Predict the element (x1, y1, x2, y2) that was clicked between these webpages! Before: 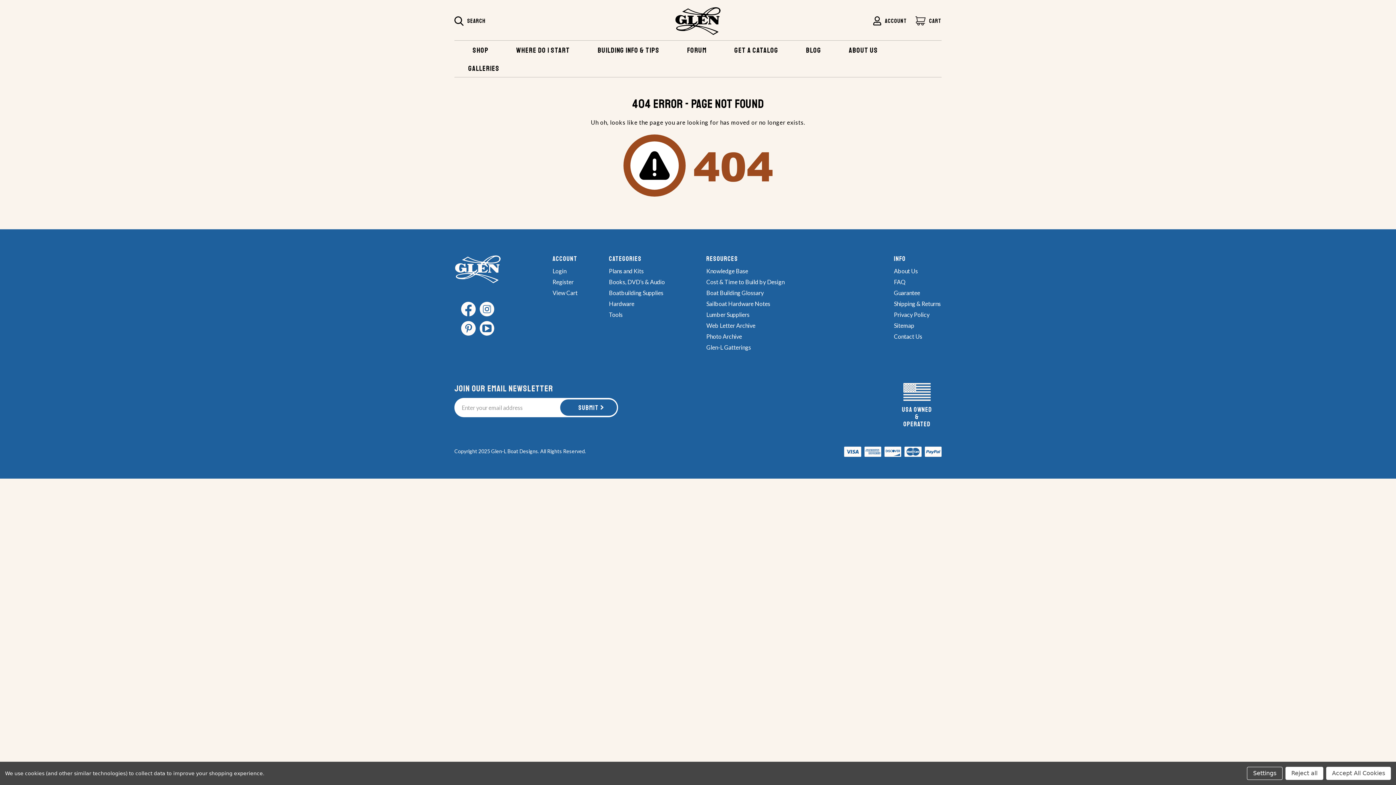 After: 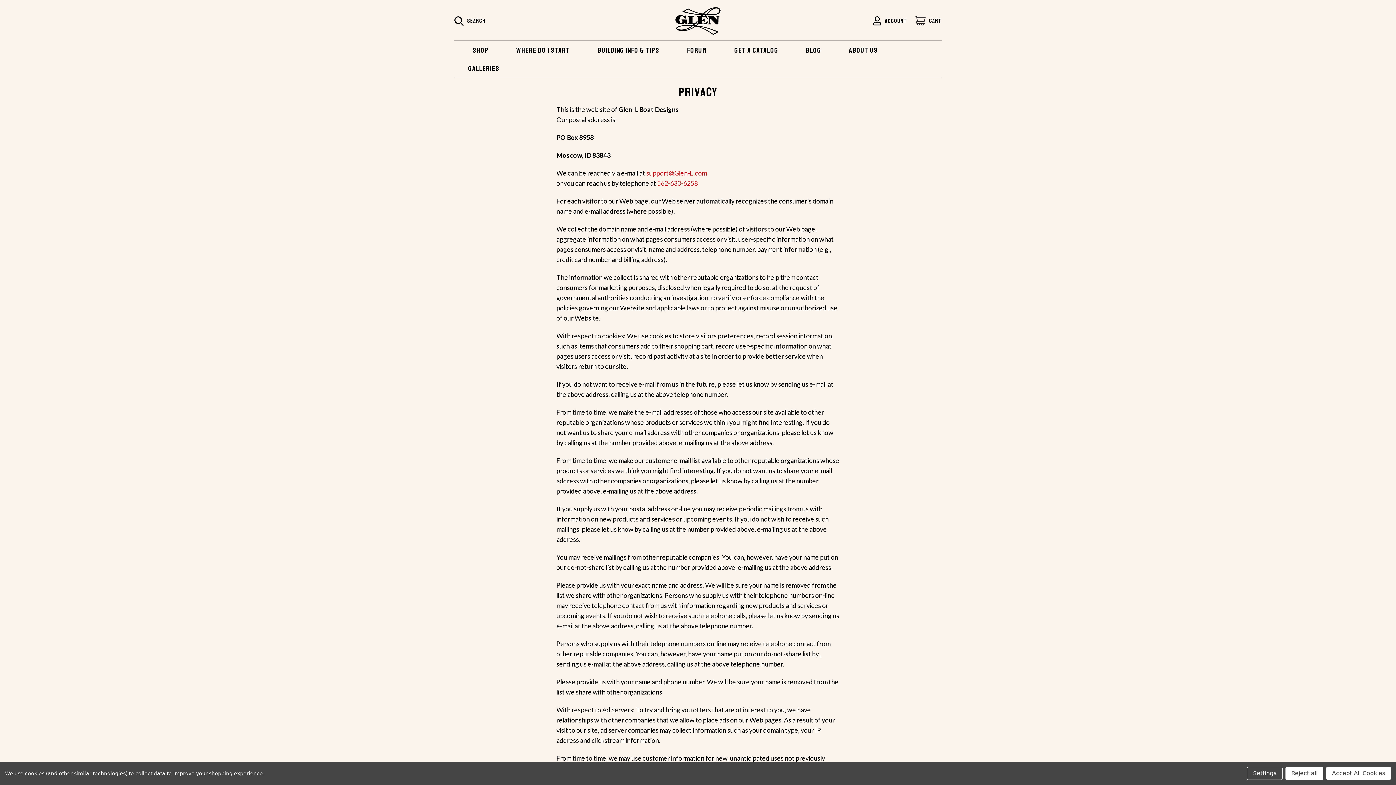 Action: bbox: (894, 311, 929, 318) label: Privacy Policy